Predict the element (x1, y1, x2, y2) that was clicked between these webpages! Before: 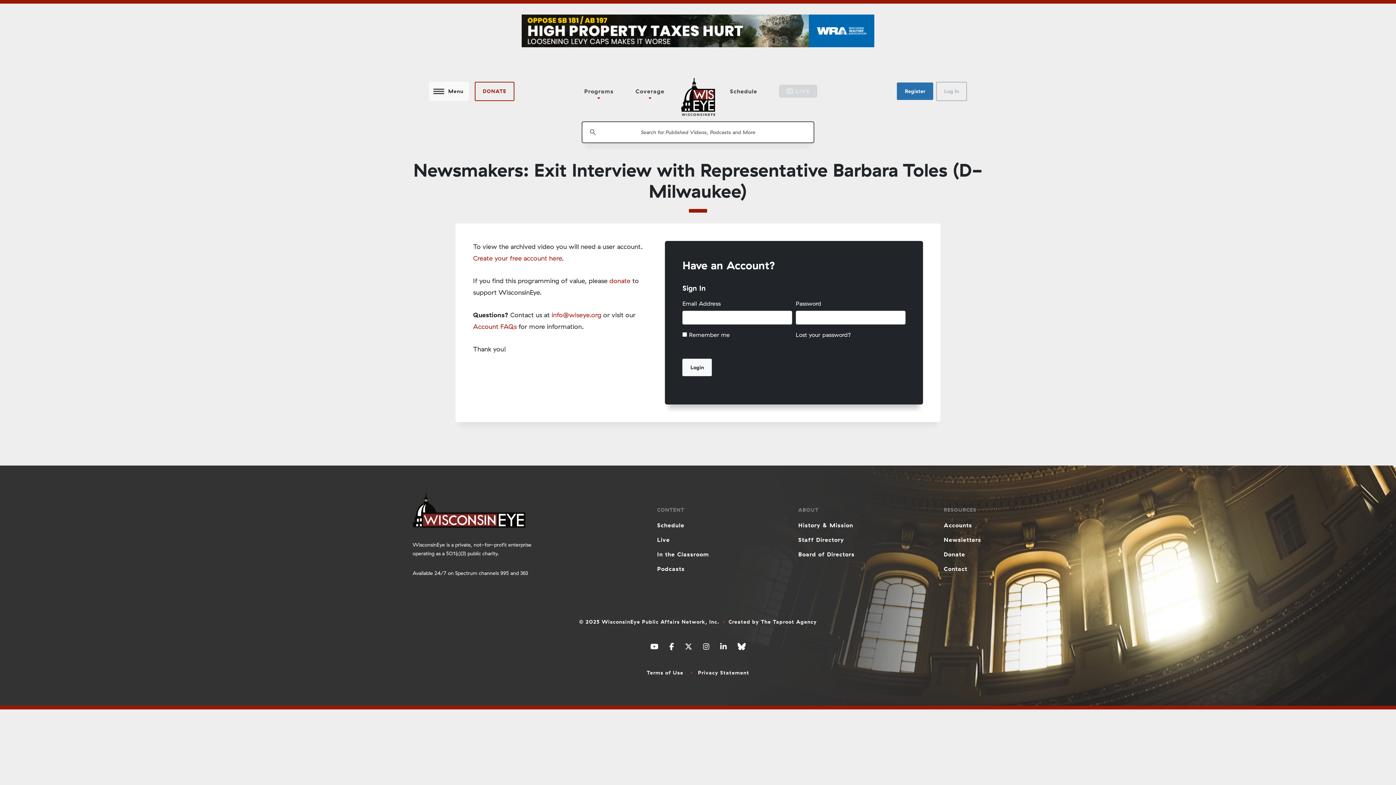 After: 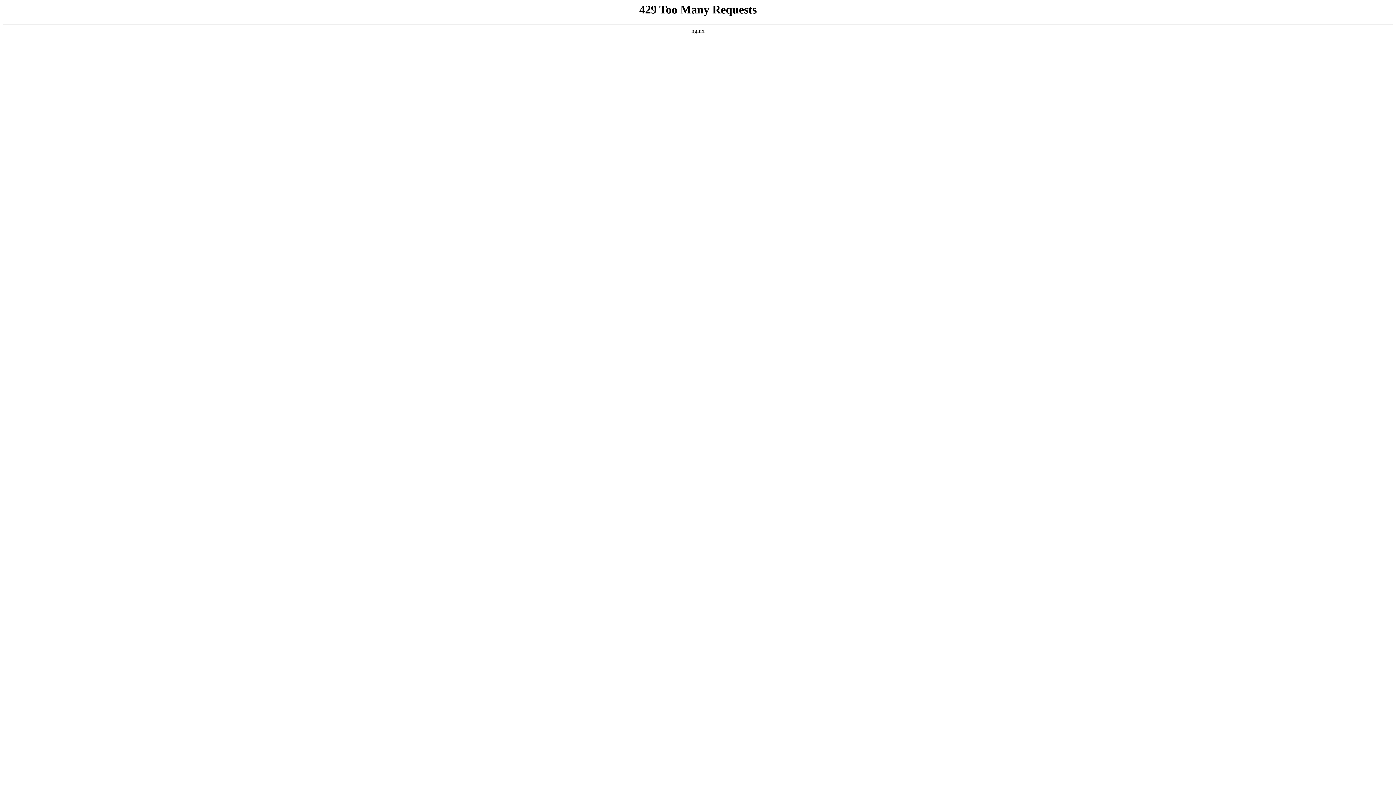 Action: bbox: (681, 77, 715, 115)